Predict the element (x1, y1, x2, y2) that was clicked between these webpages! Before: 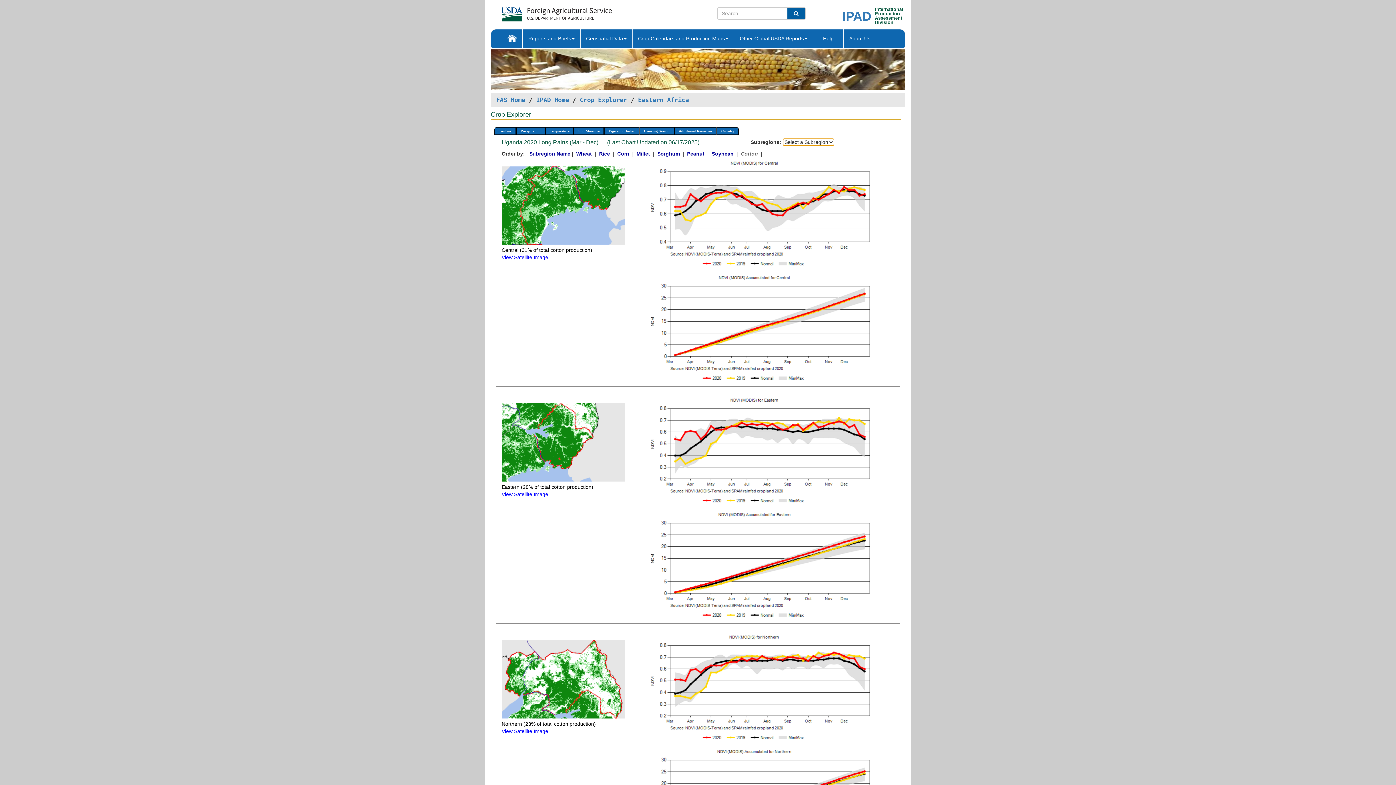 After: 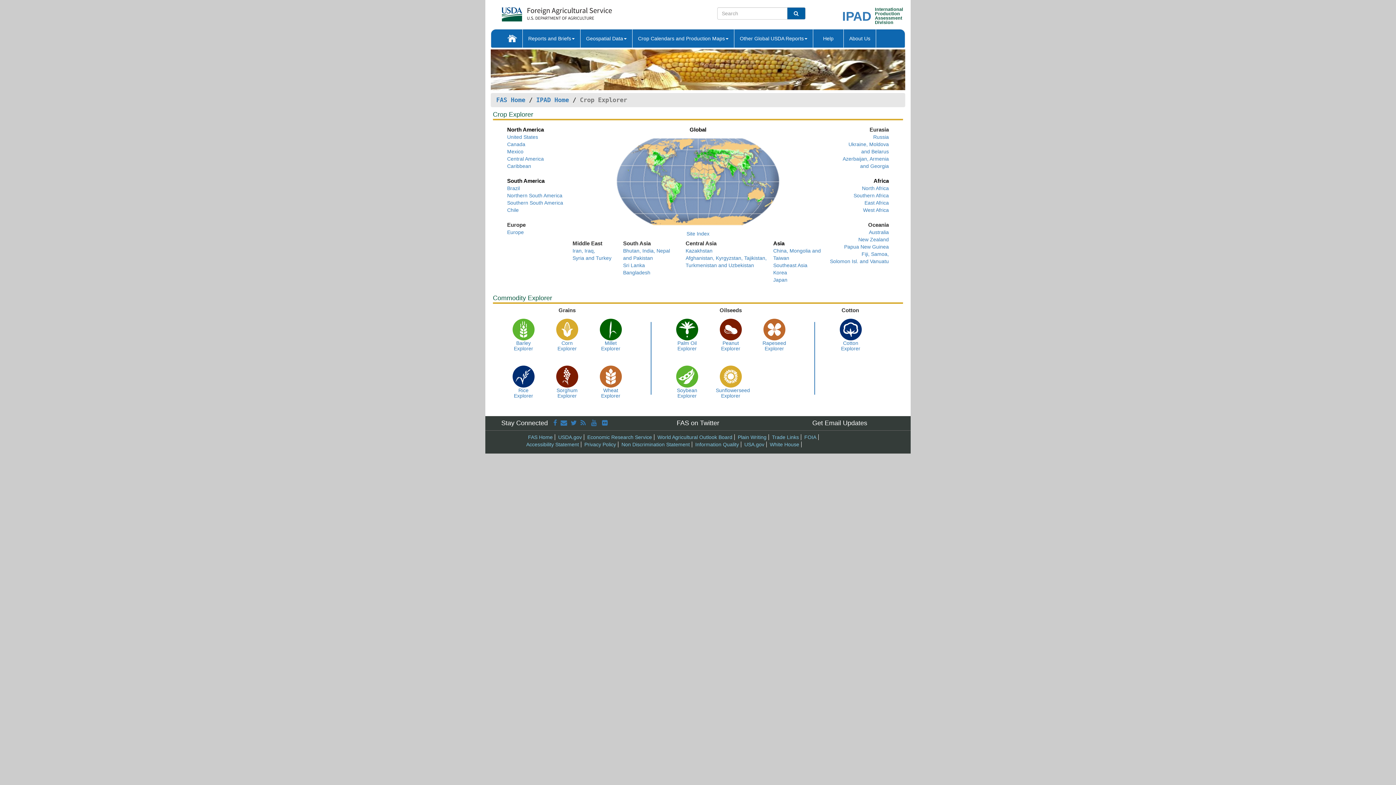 Action: label: Crop Explorer bbox: (580, 96, 627, 103)